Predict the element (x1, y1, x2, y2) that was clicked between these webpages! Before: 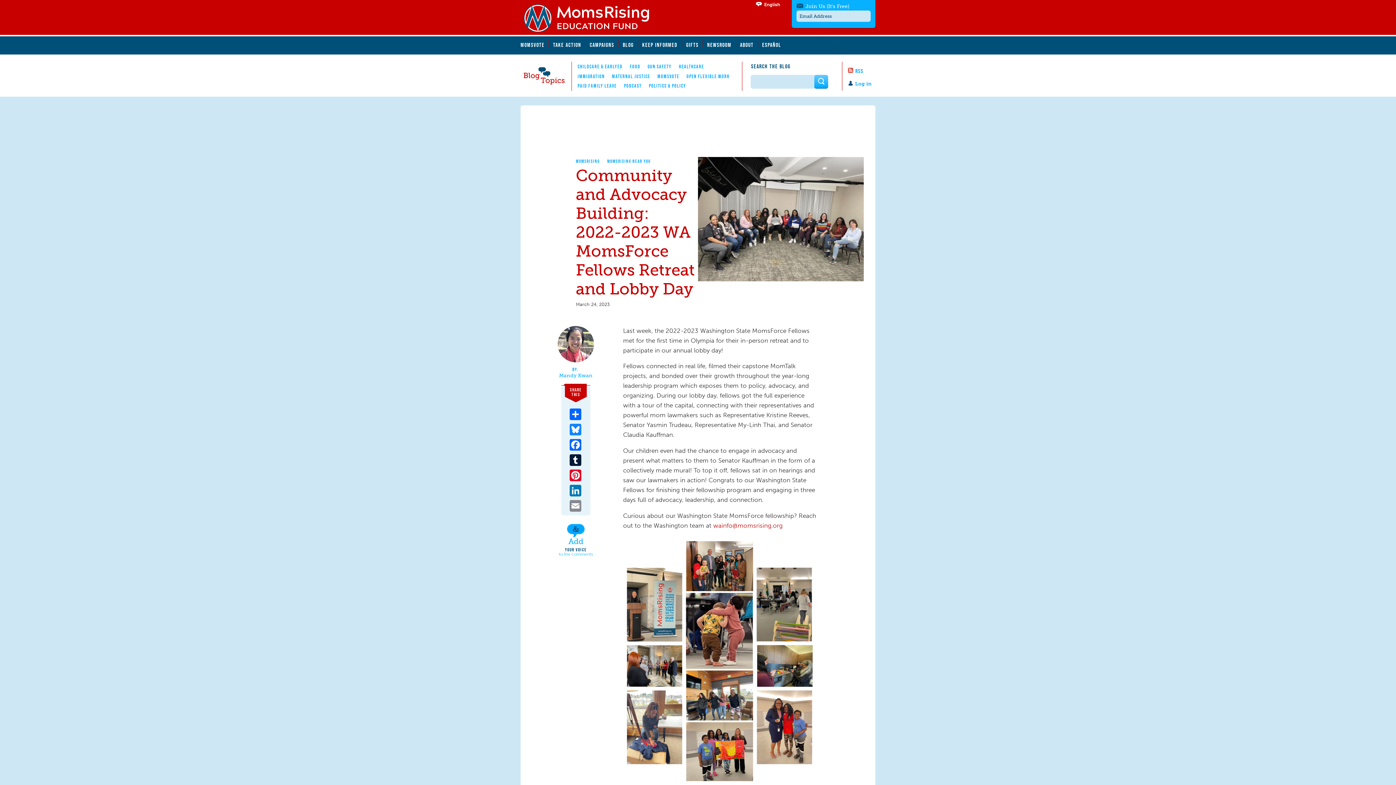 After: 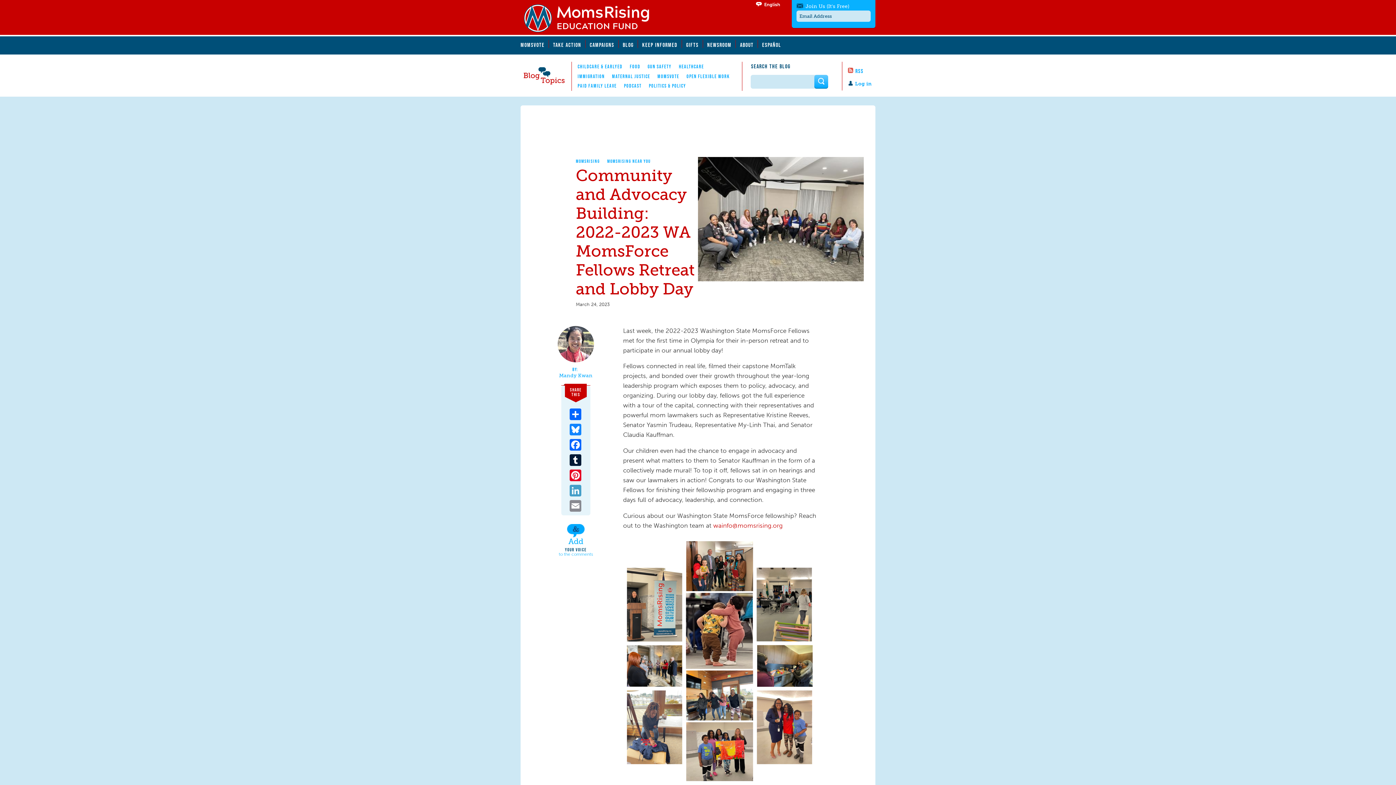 Action: label: LinkedIn bbox: (565, 483, 586, 498)